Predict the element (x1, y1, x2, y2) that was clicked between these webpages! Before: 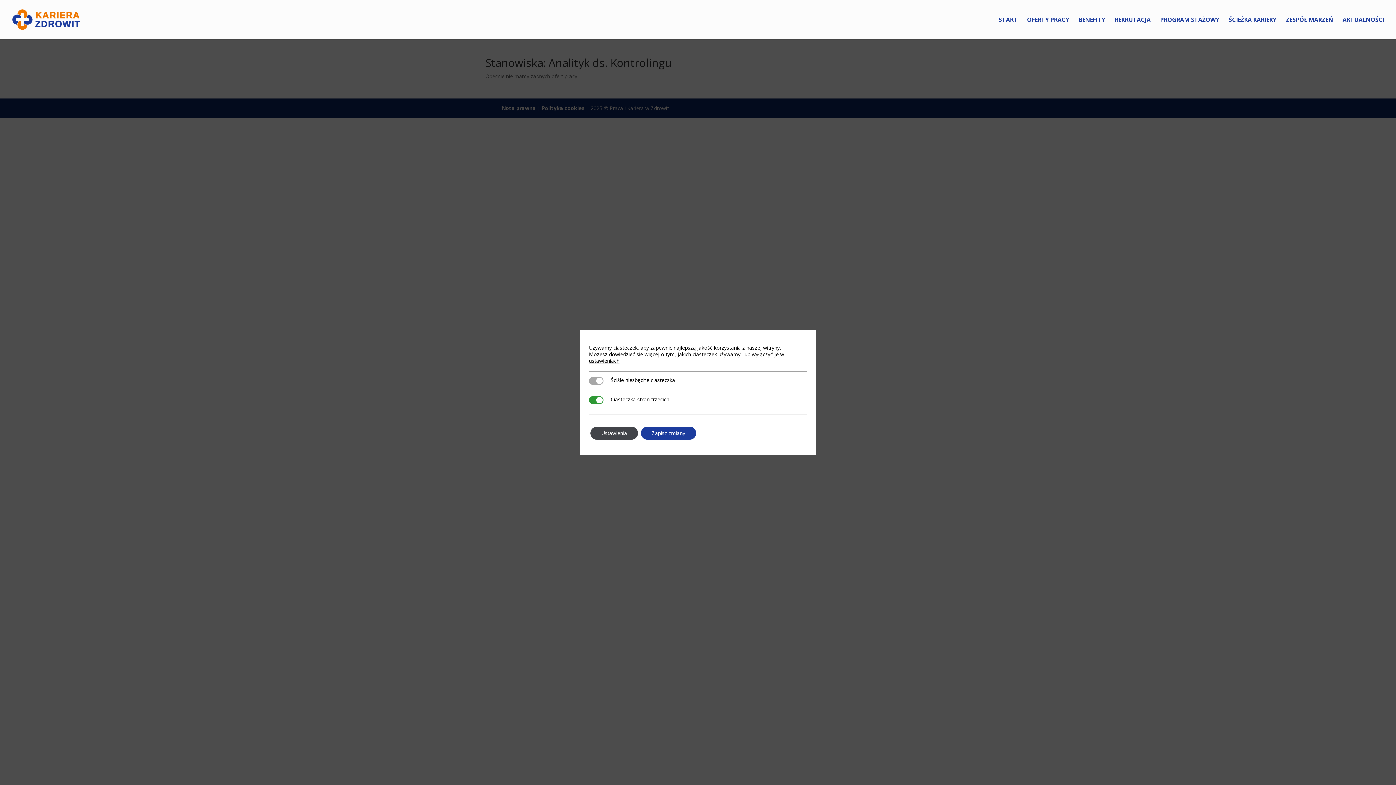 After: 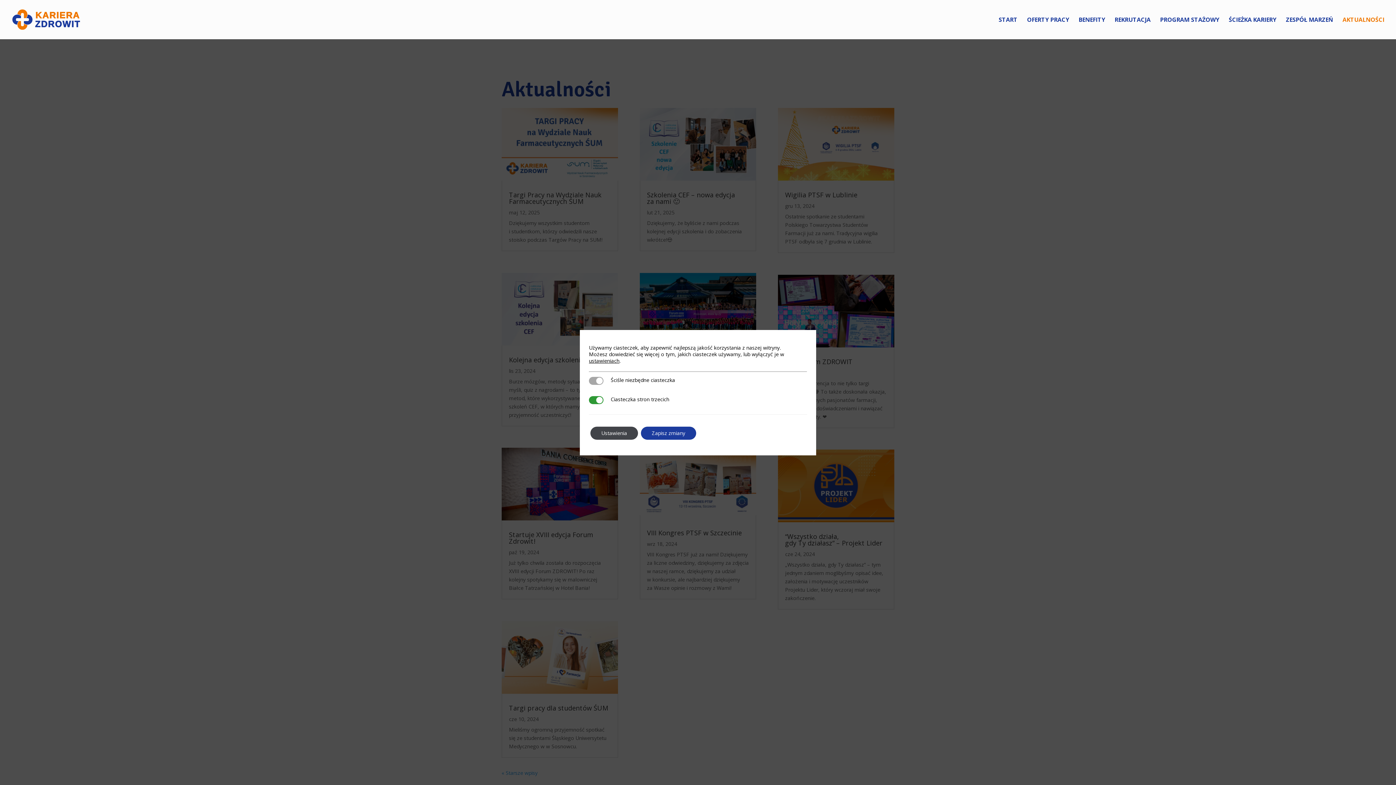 Action: bbox: (1342, 17, 1384, 39) label: AKTUALNOŚCI